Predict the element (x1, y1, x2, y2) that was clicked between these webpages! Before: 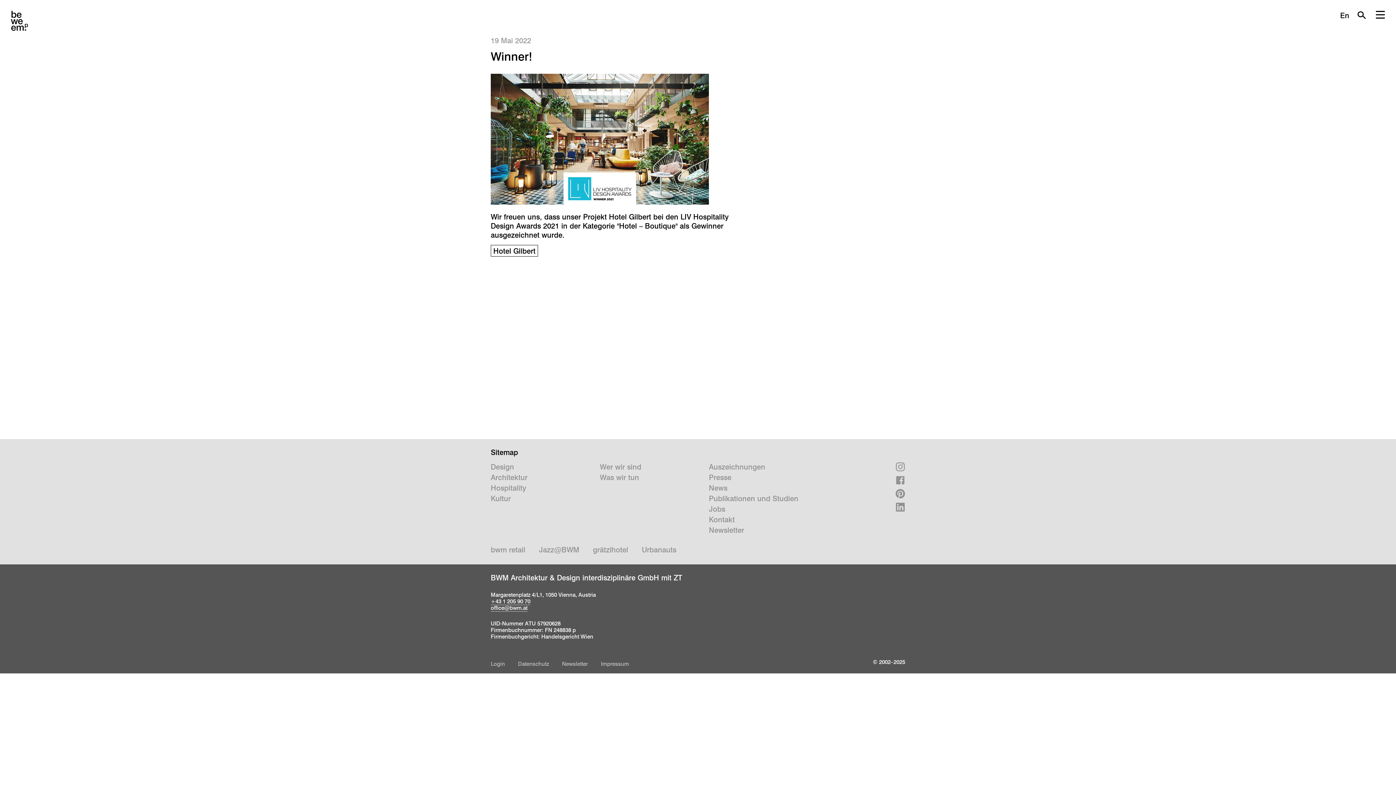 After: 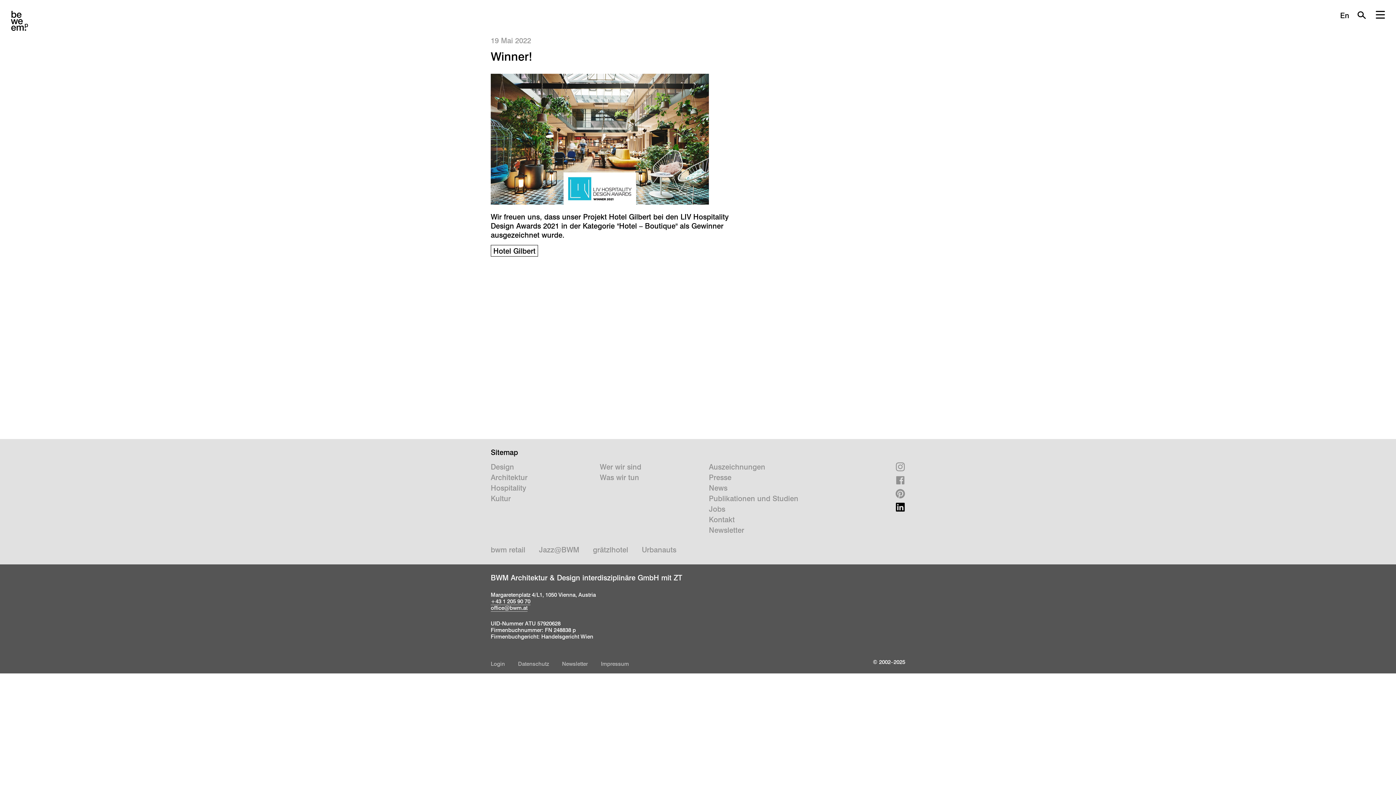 Action: label: Linkedin bbox: (895, 502, 905, 512)